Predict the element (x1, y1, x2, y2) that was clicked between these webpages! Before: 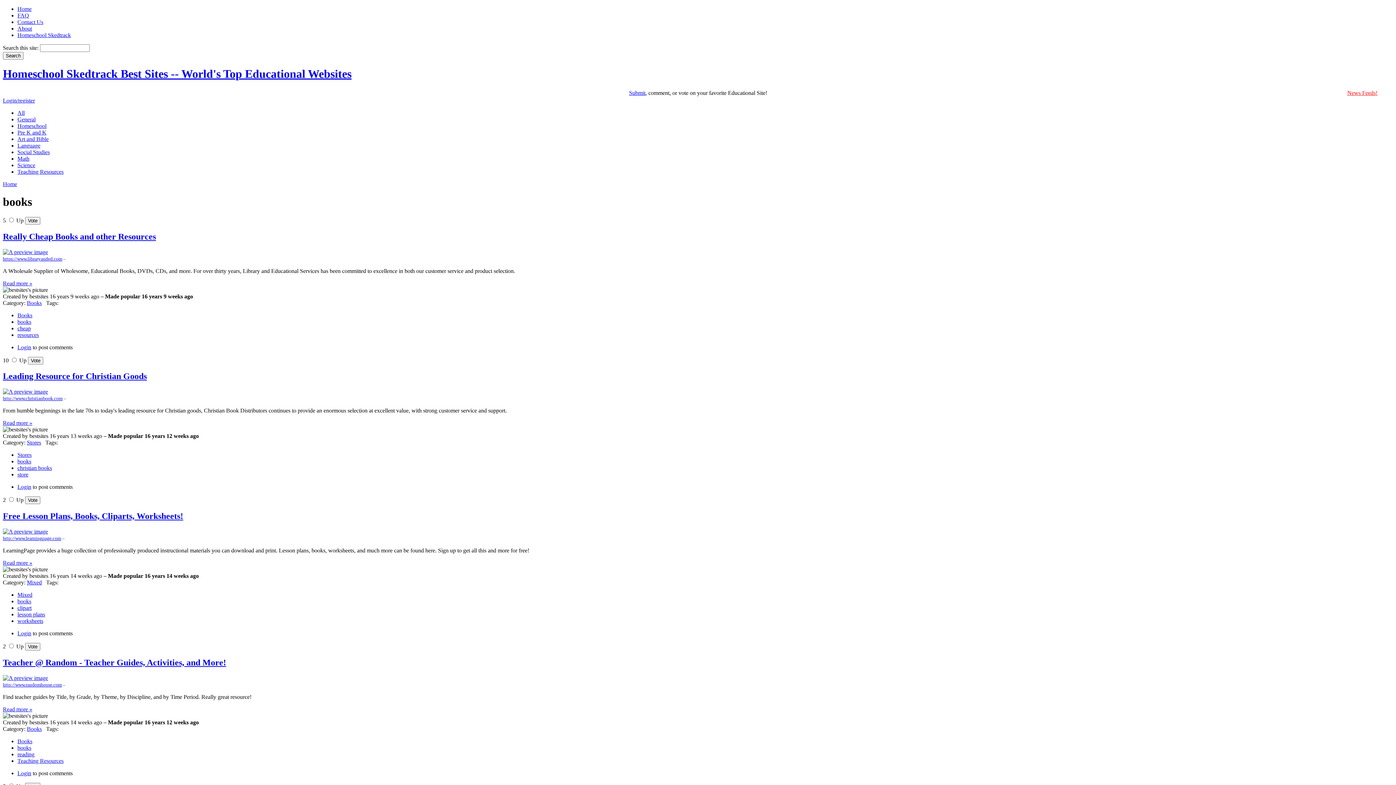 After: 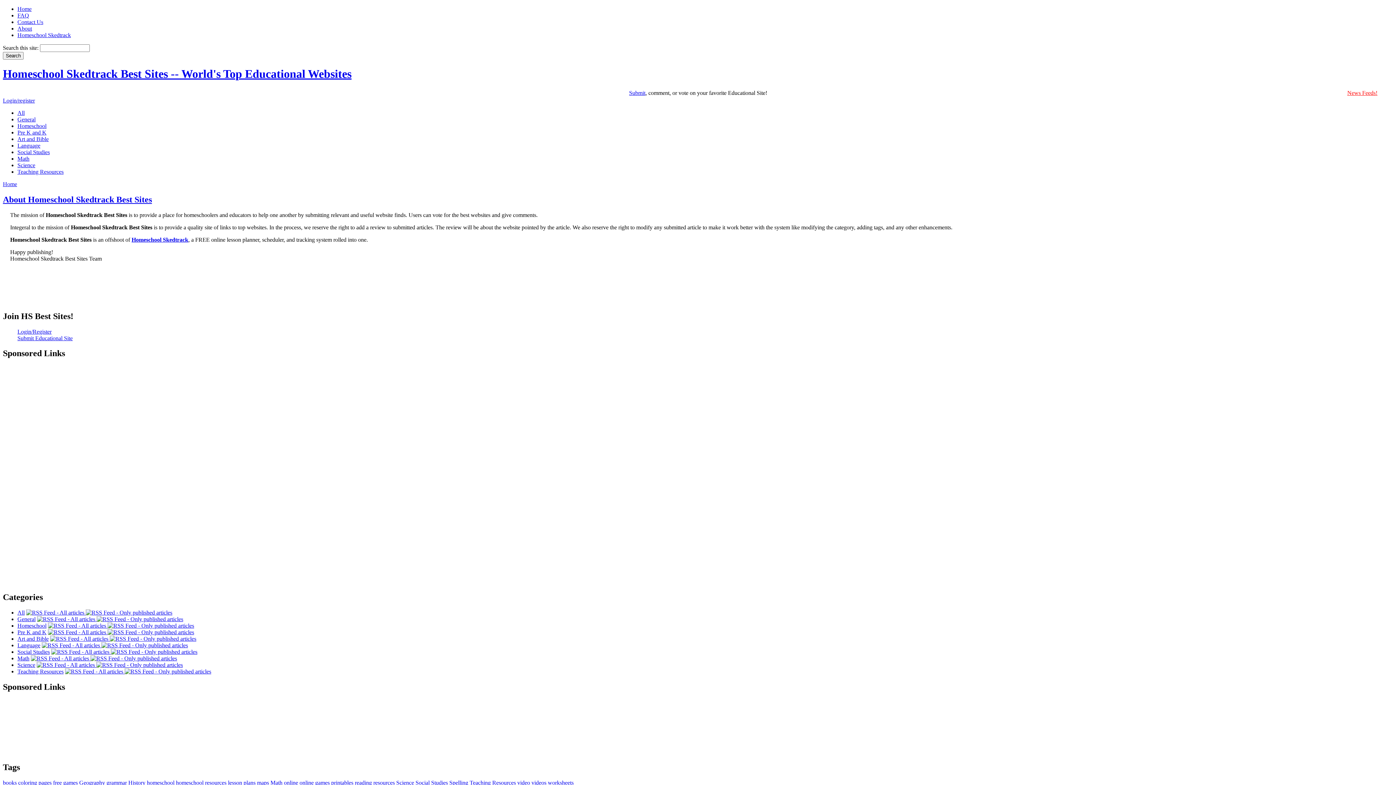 Action: bbox: (17, 25, 32, 31) label: About